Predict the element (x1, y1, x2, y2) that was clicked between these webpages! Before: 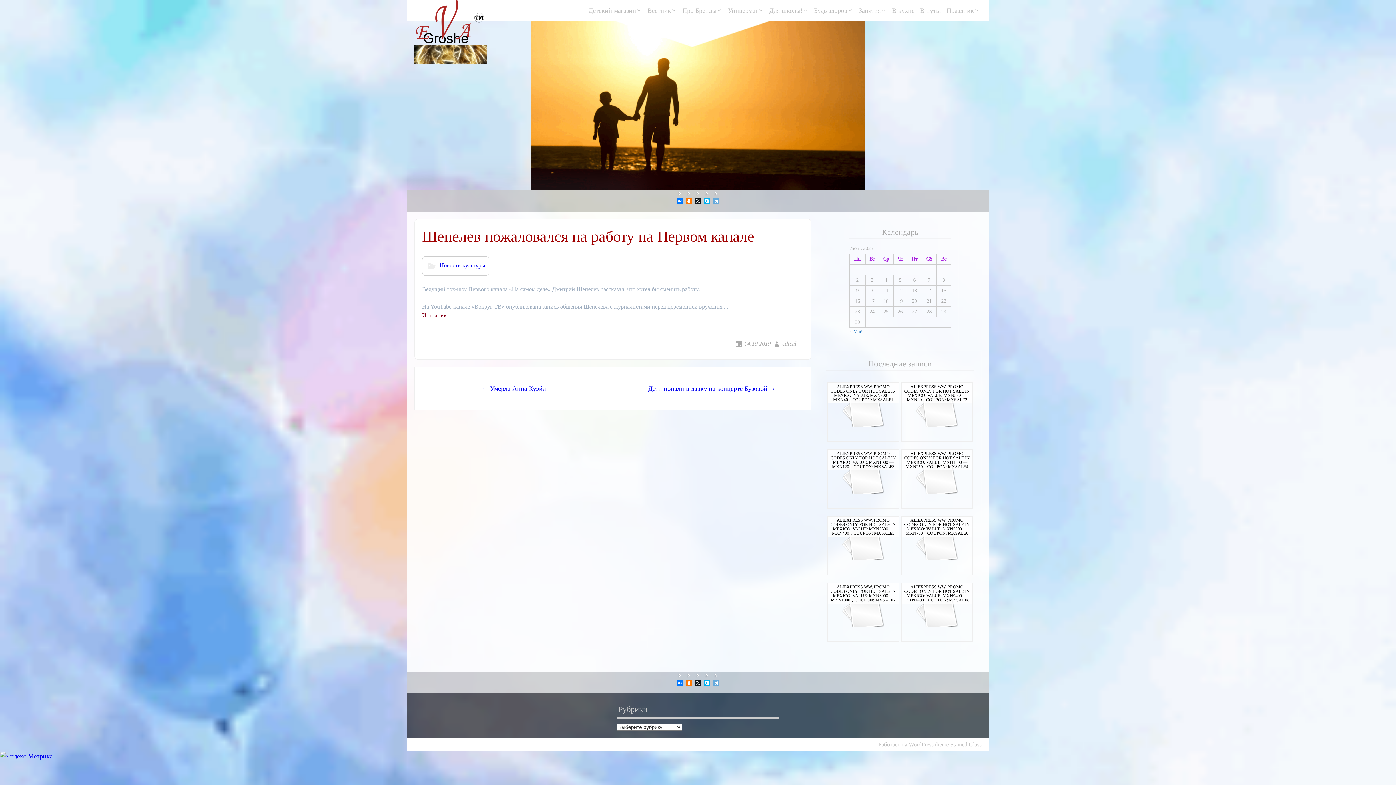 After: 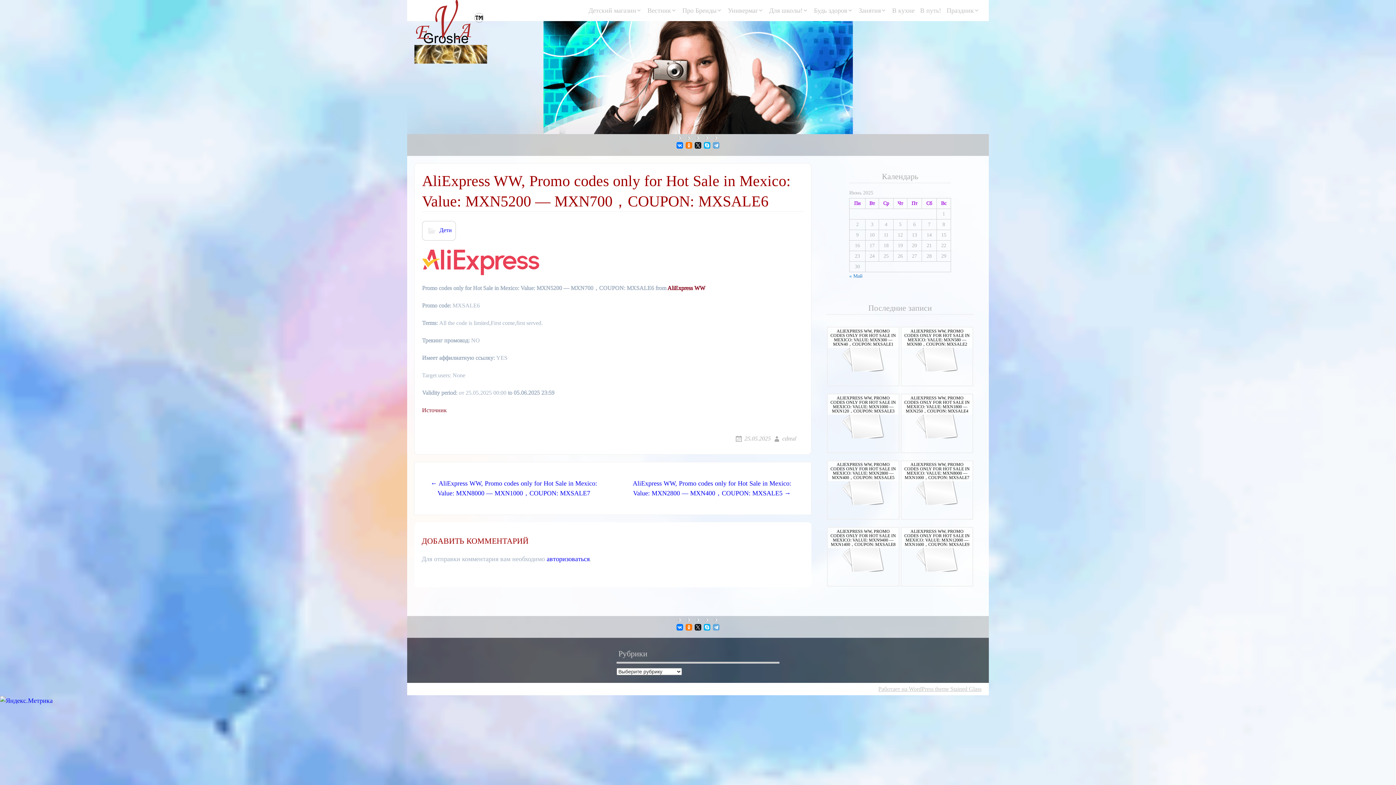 Action: label: ALIEXPRESS WW, PROMO CODES ONLY FOR HOT SALE IN MEXICO: VALUE: MXN5200 — MXN700，COUPON: MXSALE6 bbox: (904, 517, 970, 536)